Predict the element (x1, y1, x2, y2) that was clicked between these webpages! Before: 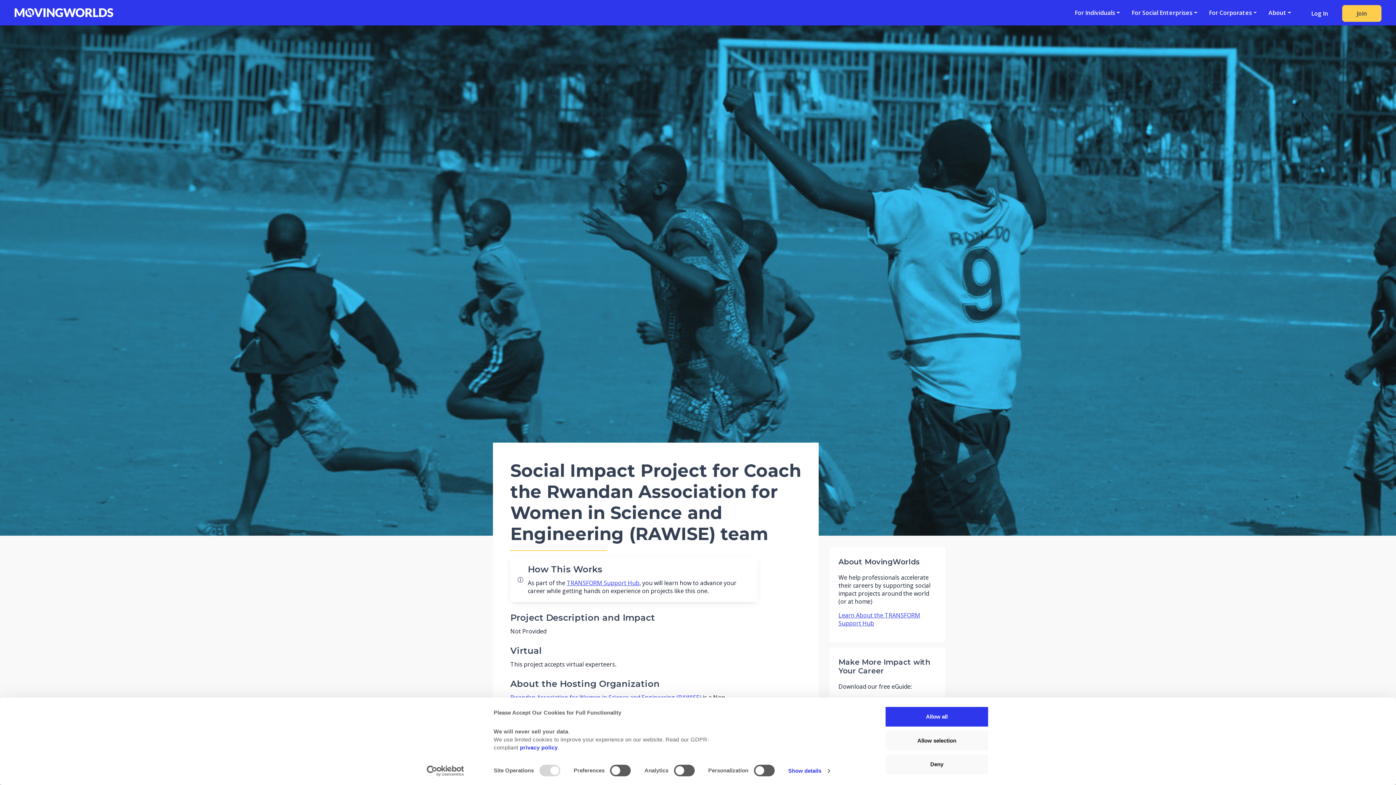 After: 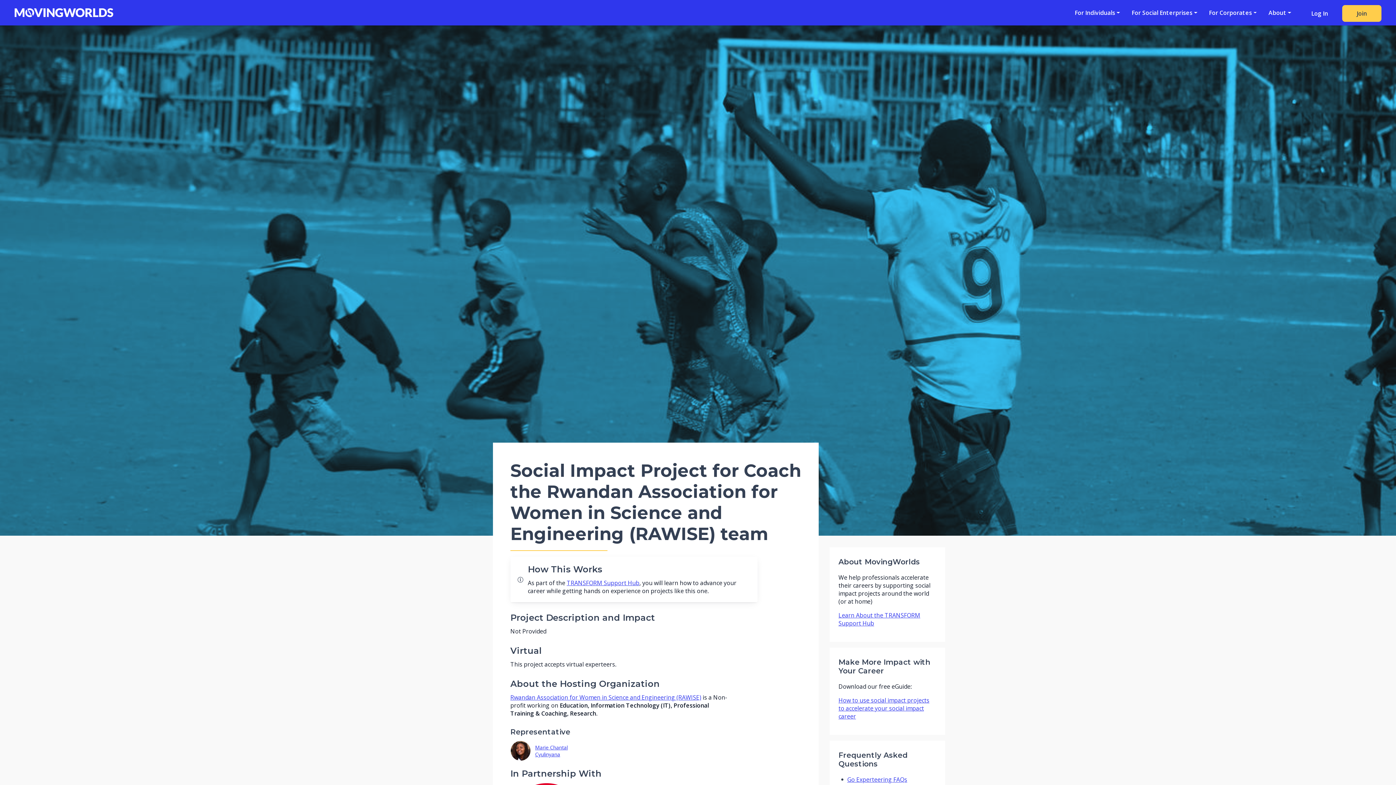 Action: label: Allow all bbox: (885, 706, 989, 727)